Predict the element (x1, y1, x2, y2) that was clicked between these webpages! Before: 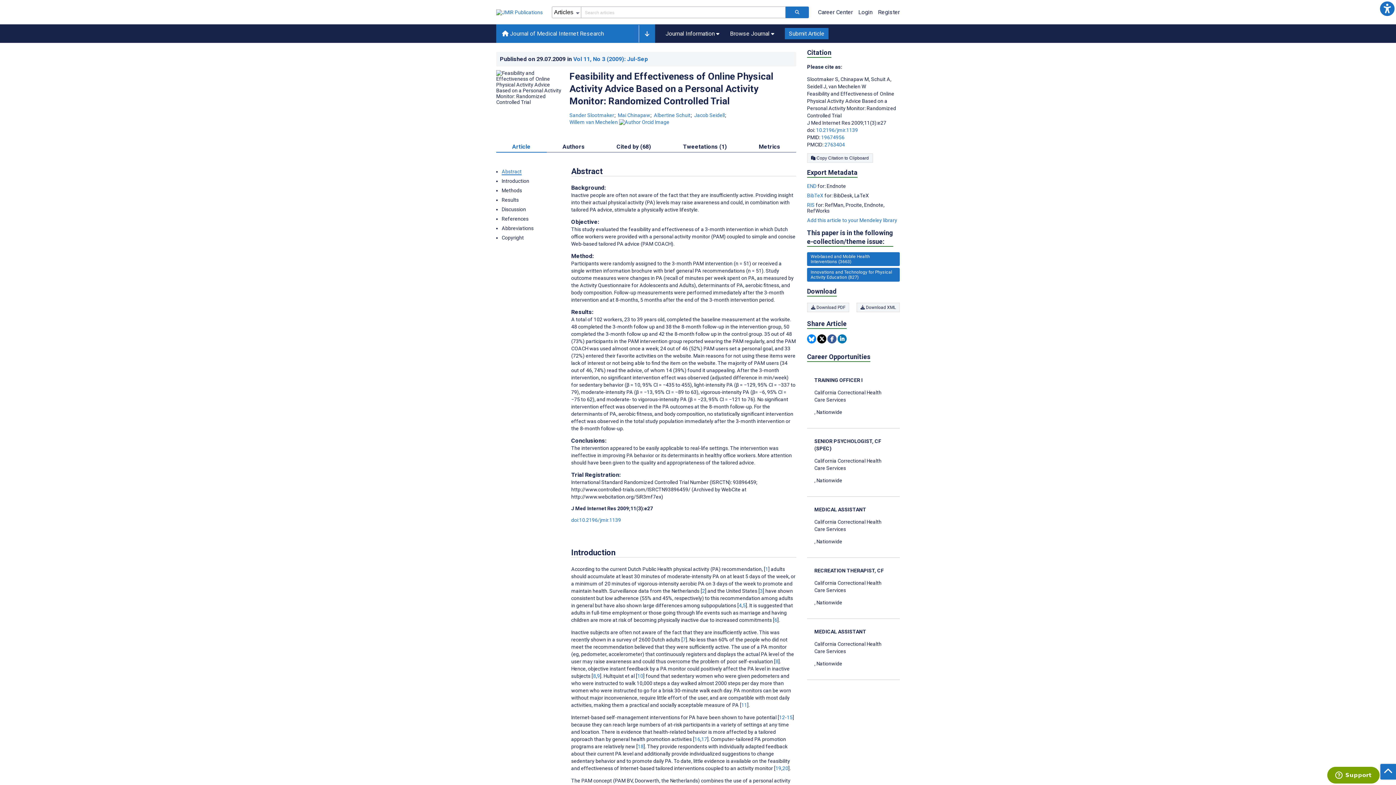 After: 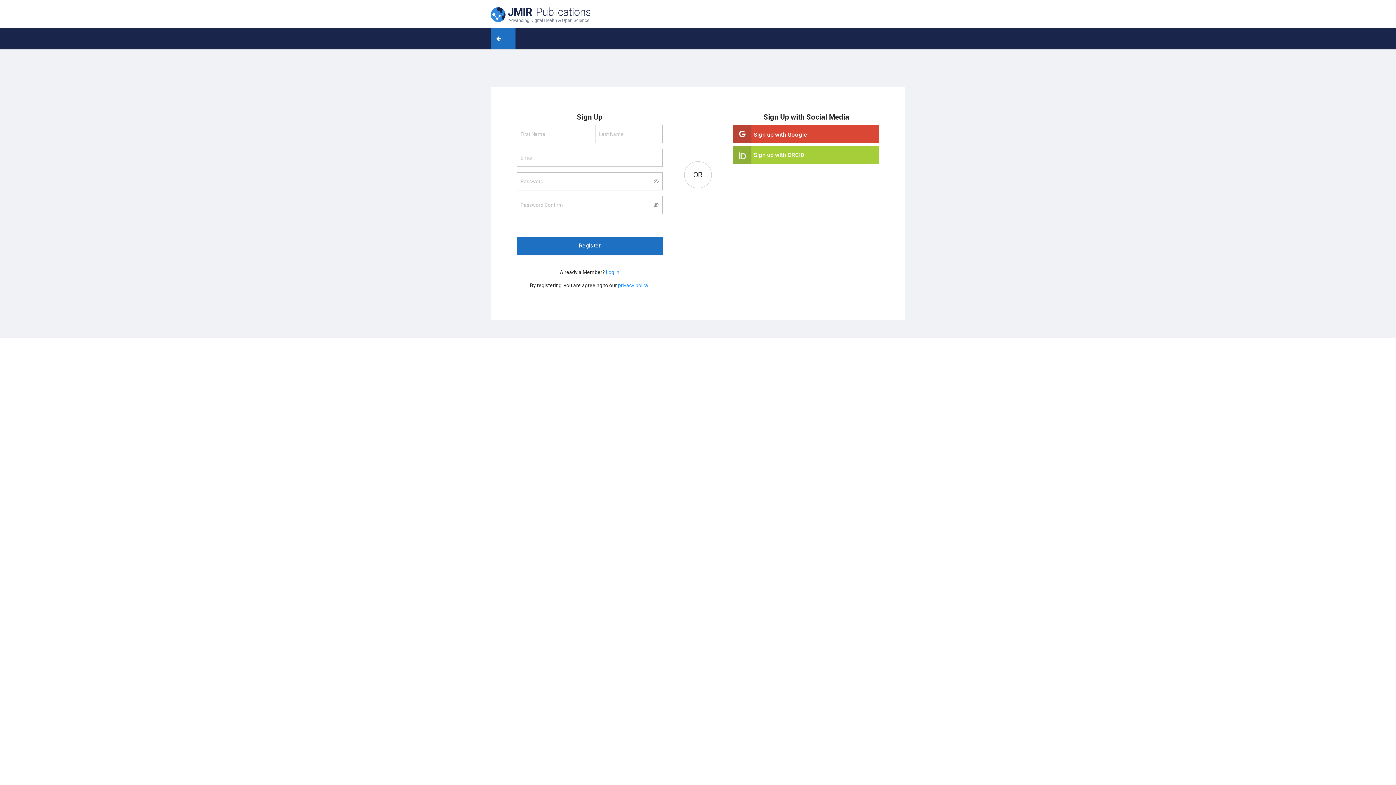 Action: label: Register bbox: (878, 8, 900, 15)